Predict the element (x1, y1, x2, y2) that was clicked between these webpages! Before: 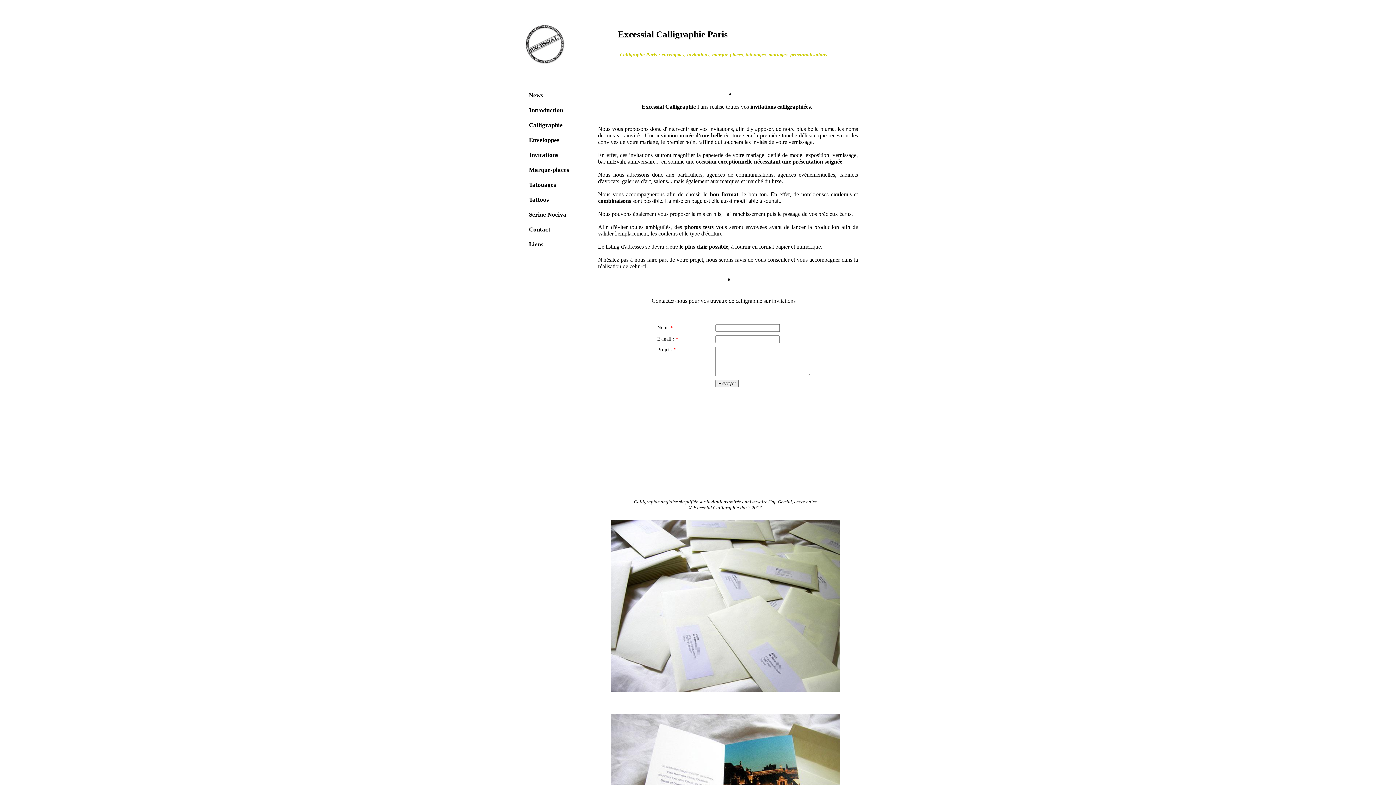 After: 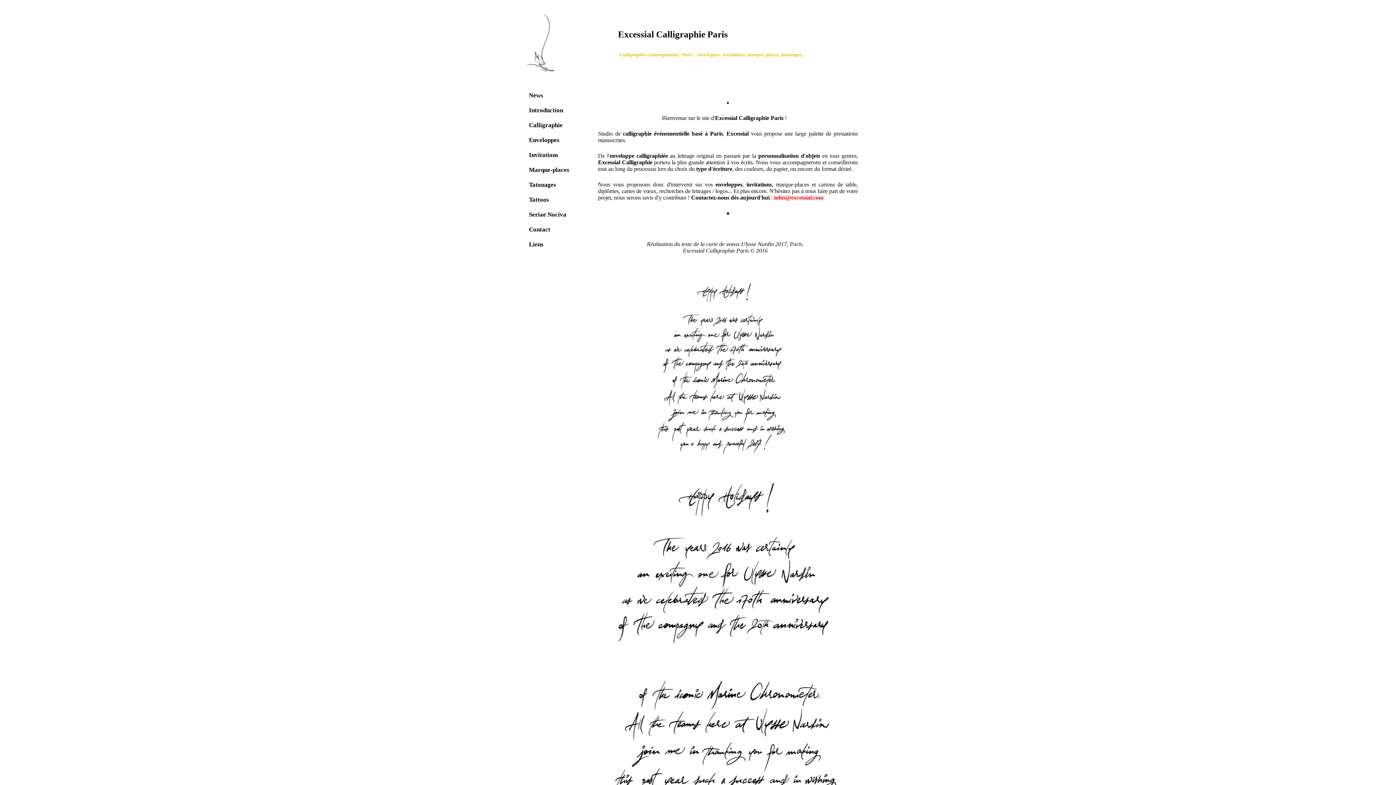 Action: label: vernissage bbox: (788, 139, 812, 145)